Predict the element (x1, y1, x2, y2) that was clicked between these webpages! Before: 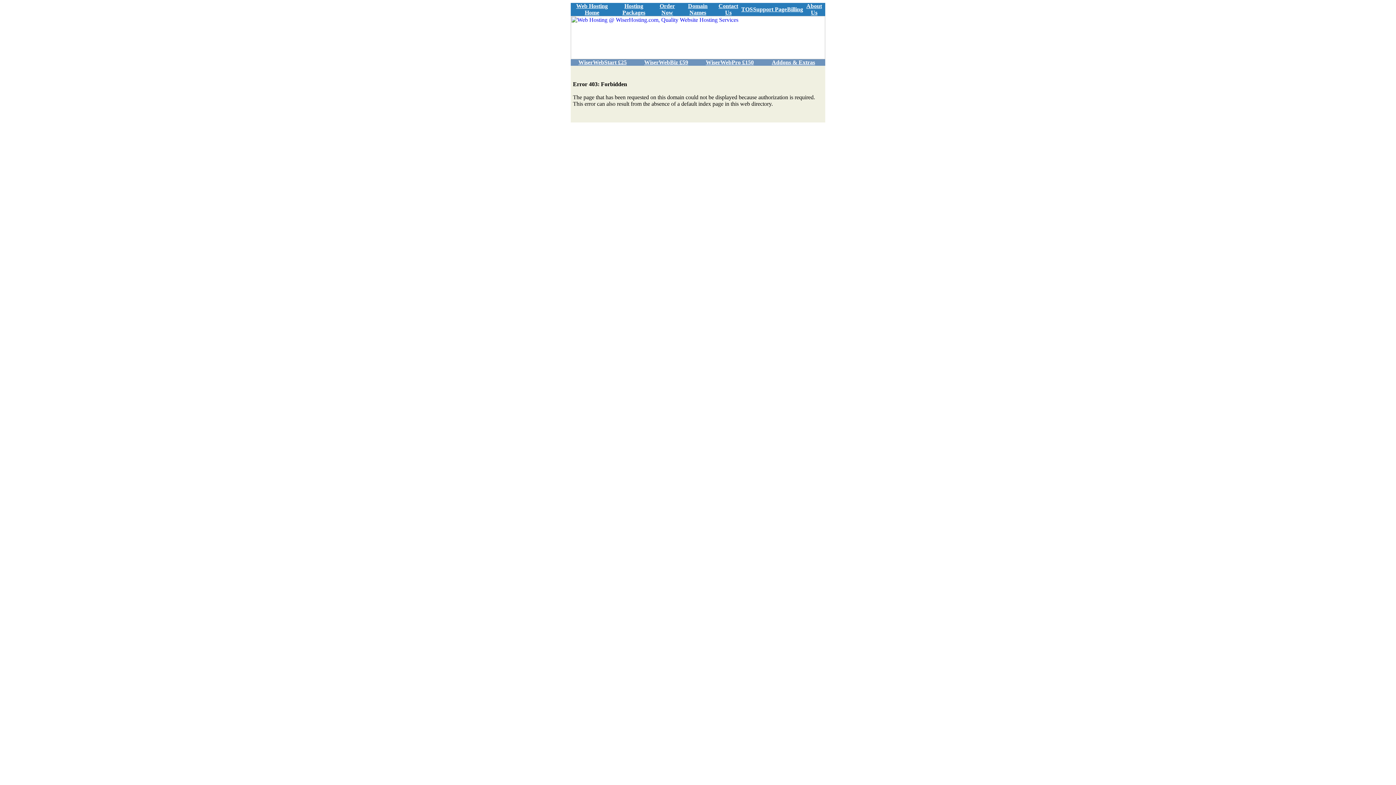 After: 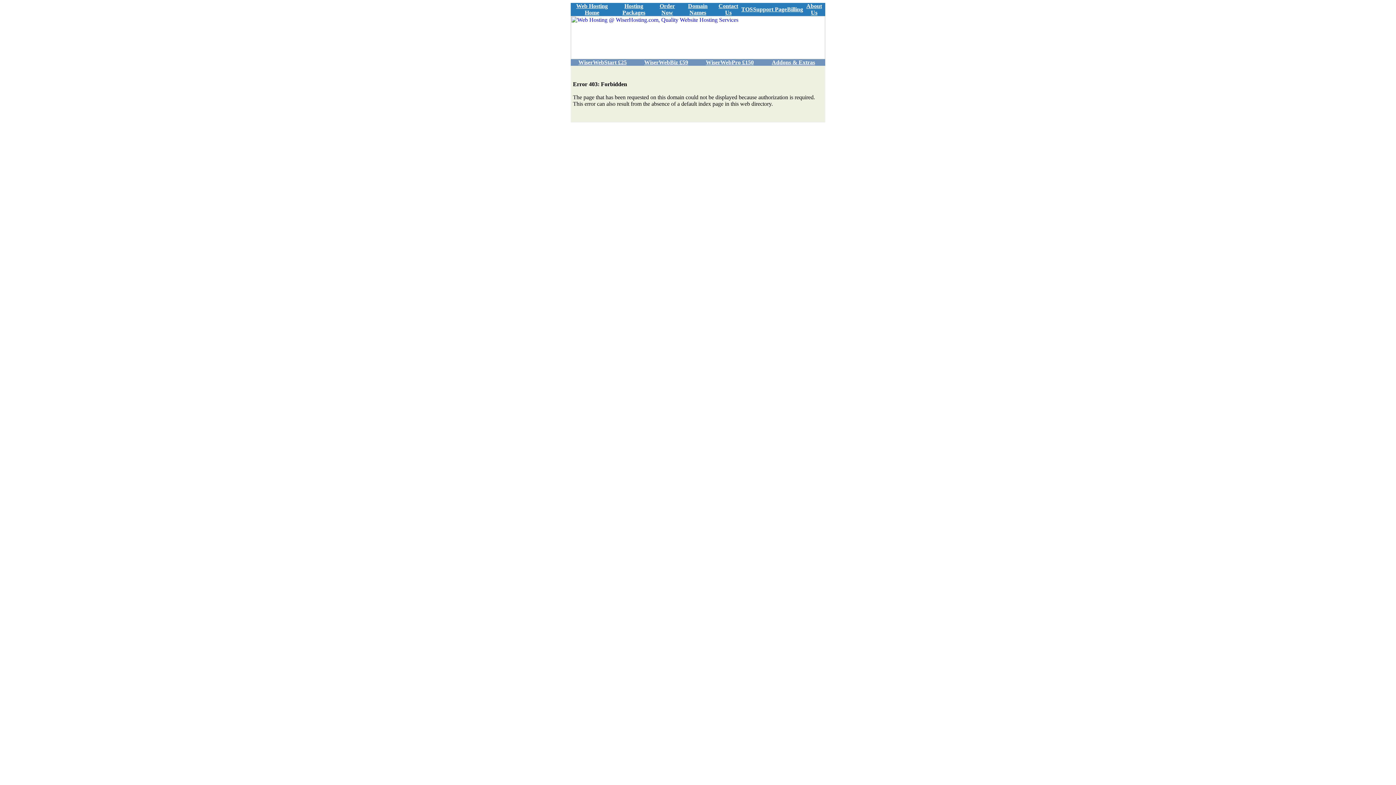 Action: label: WiserWebPro £150 bbox: (706, 59, 754, 65)